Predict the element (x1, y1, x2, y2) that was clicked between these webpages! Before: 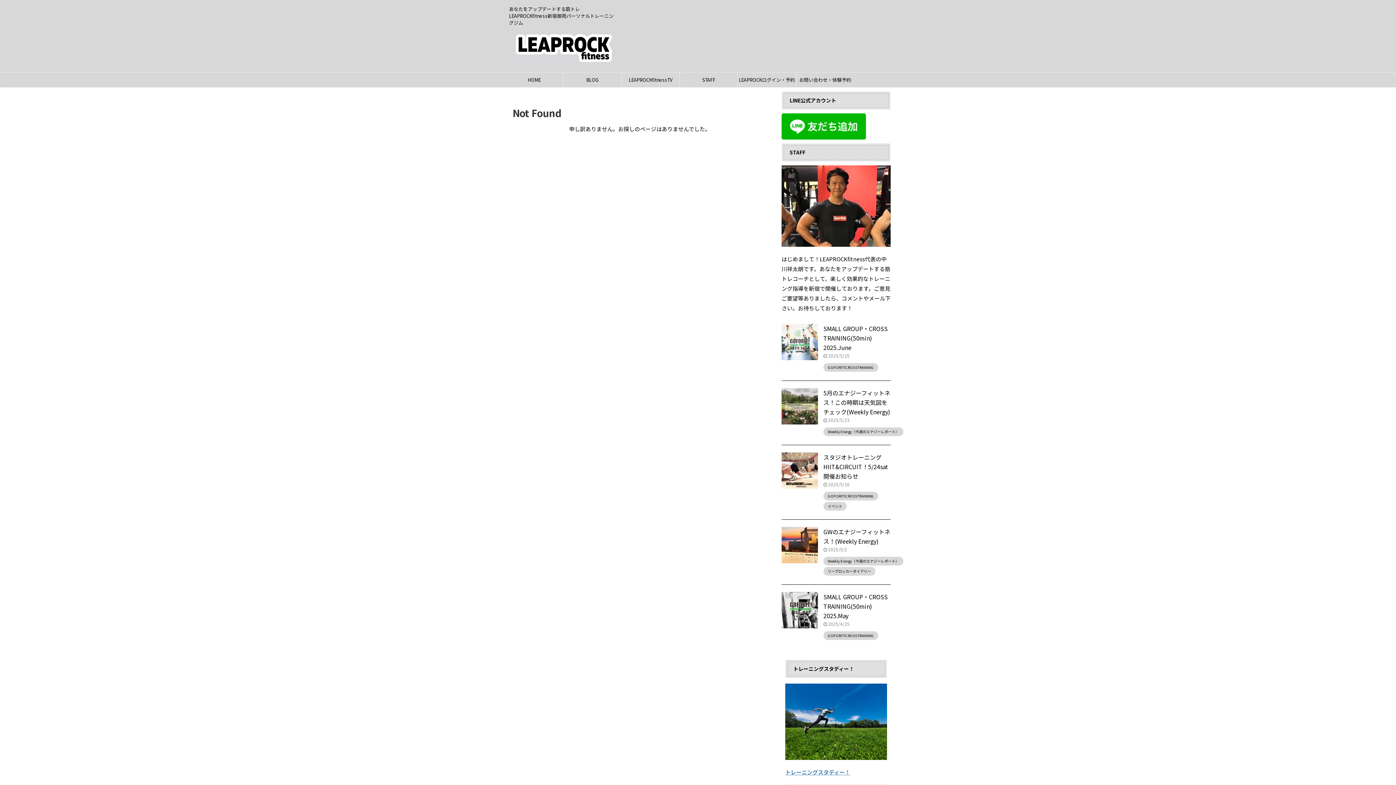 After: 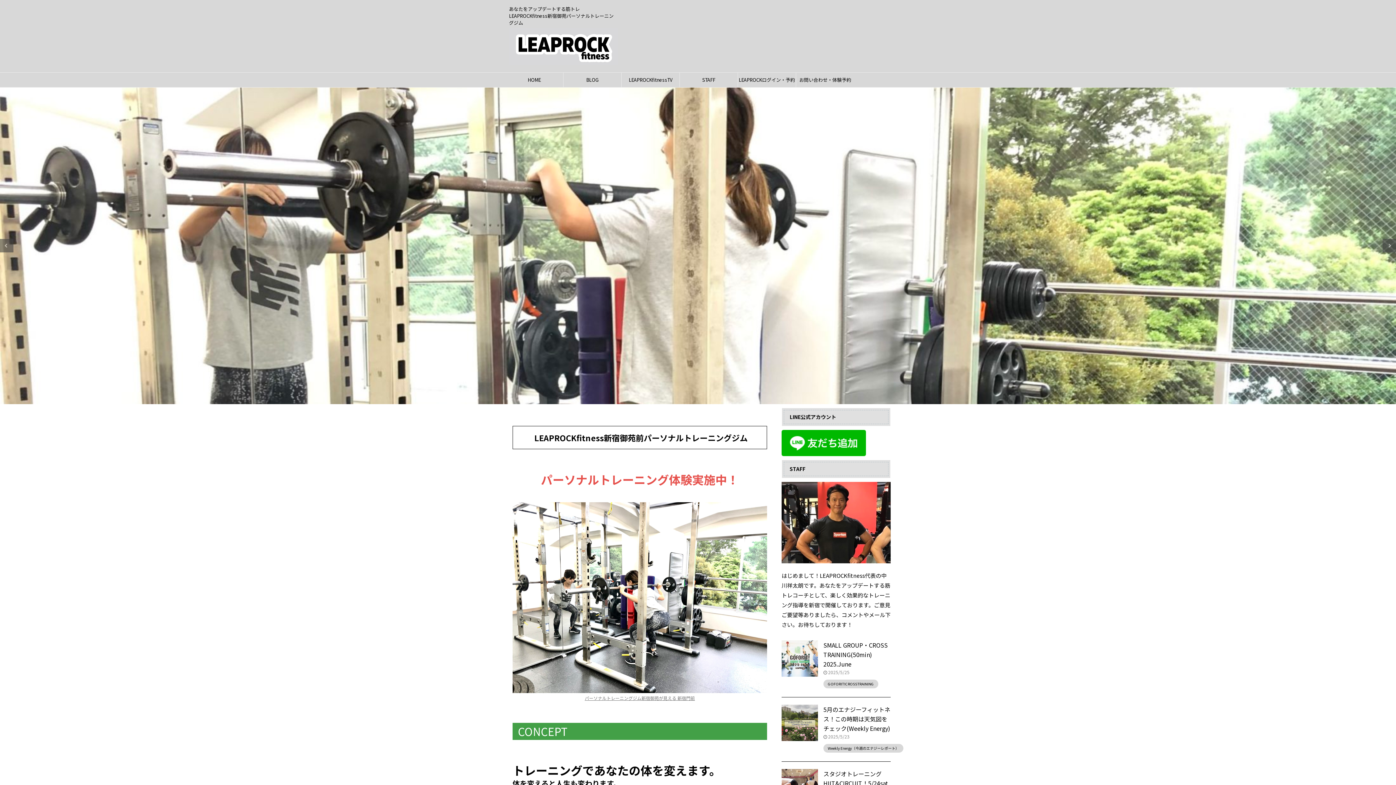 Action: bbox: (509, 54, 618, 66)